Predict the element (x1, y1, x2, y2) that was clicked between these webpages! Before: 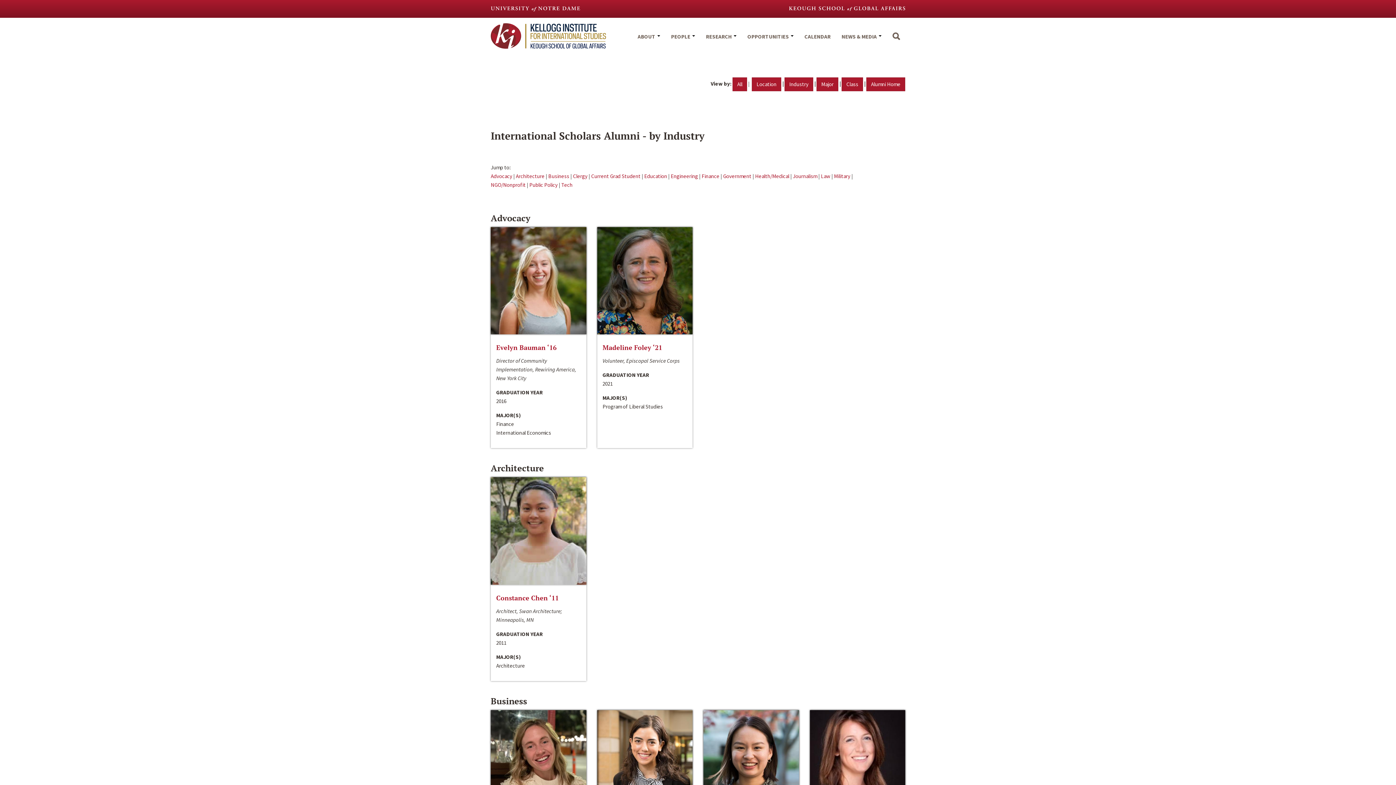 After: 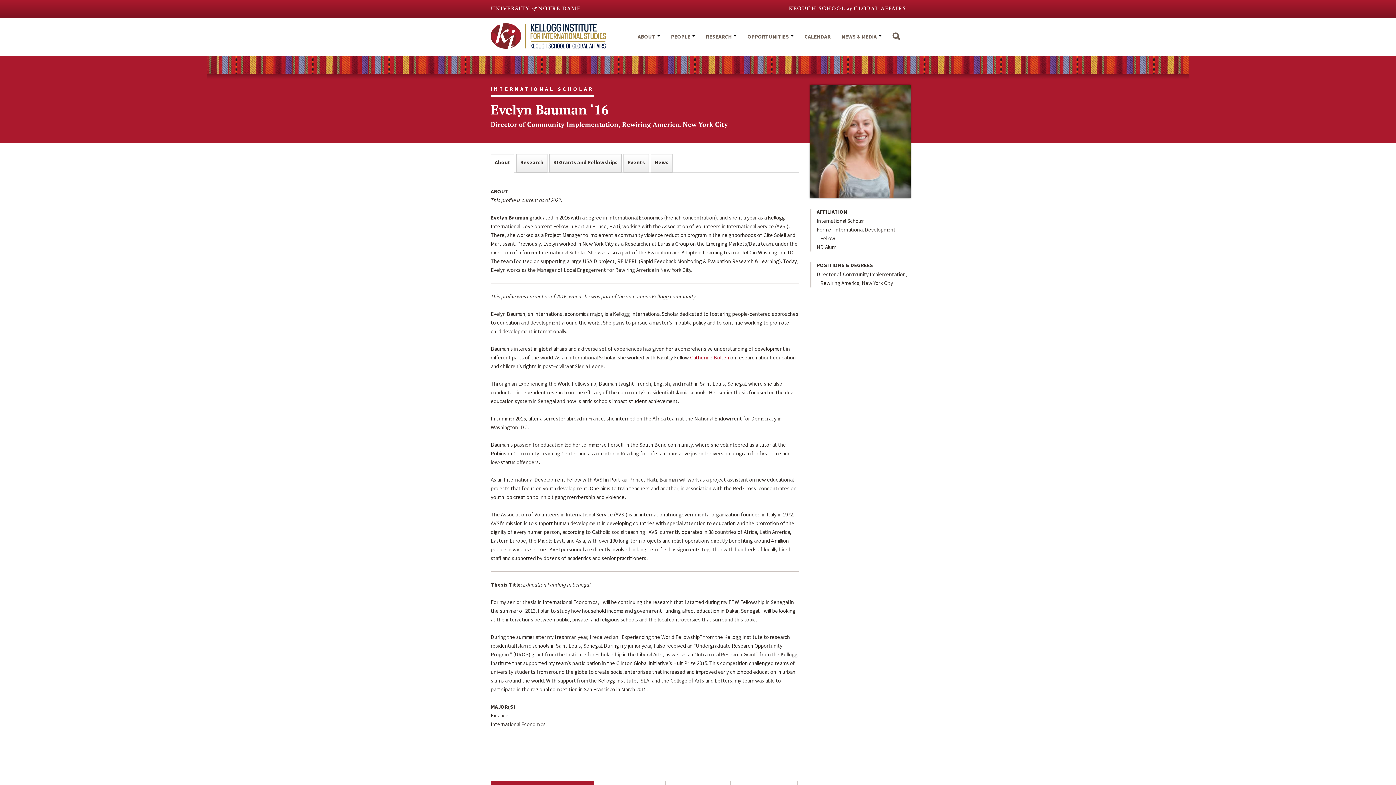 Action: label: Evelyn Bauman ‘16 bbox: (496, 343, 556, 352)